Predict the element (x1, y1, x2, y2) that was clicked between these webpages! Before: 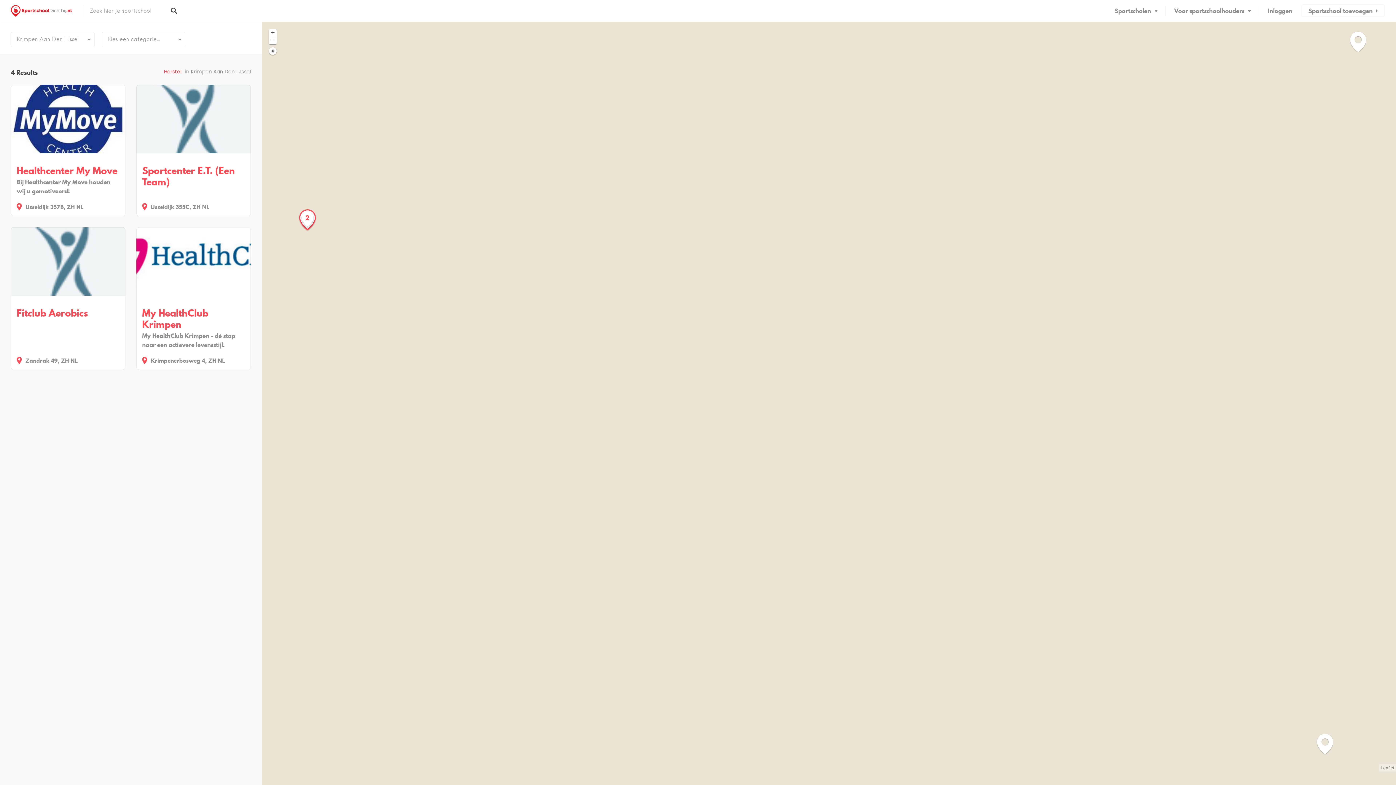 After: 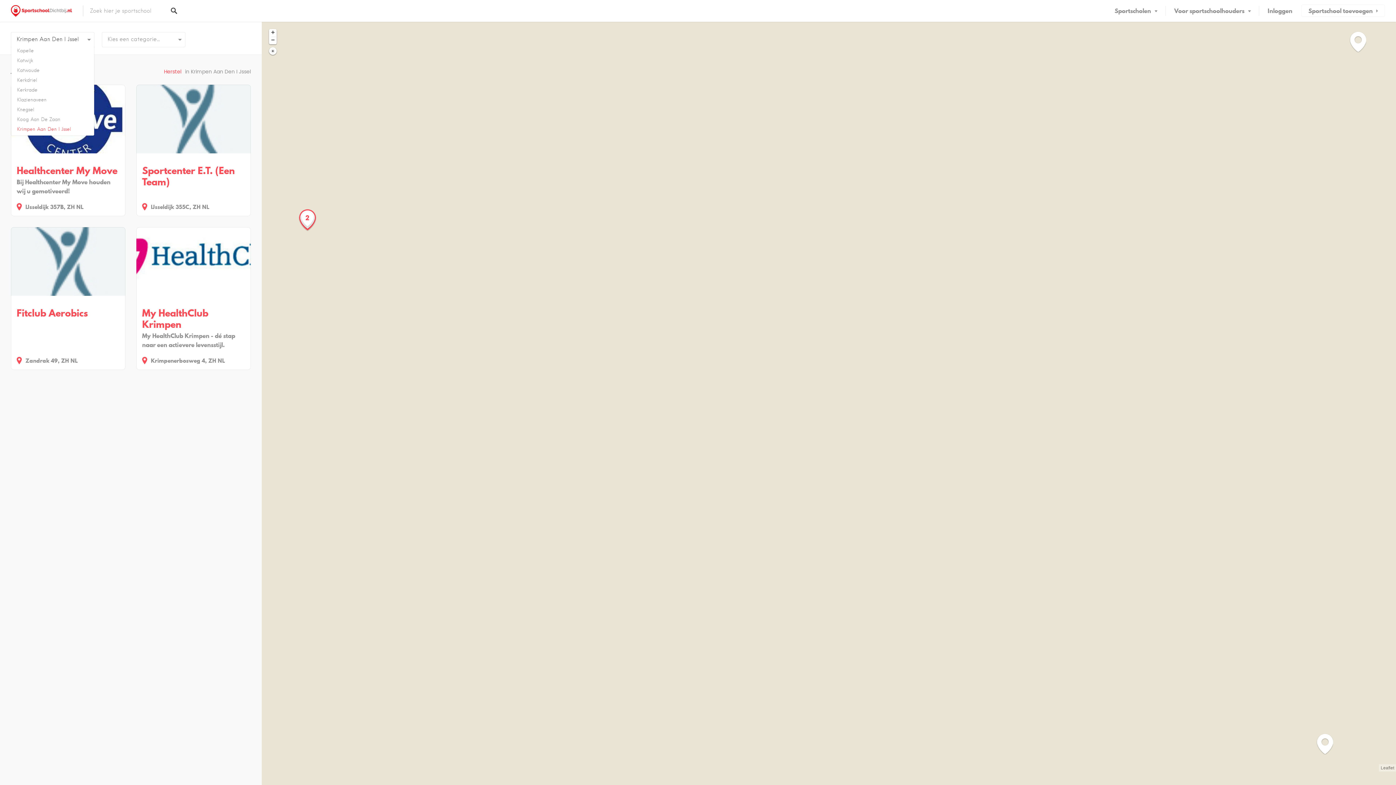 Action: label: Krimpen Aan Den I Jssel bbox: (10, 32, 94, 47)